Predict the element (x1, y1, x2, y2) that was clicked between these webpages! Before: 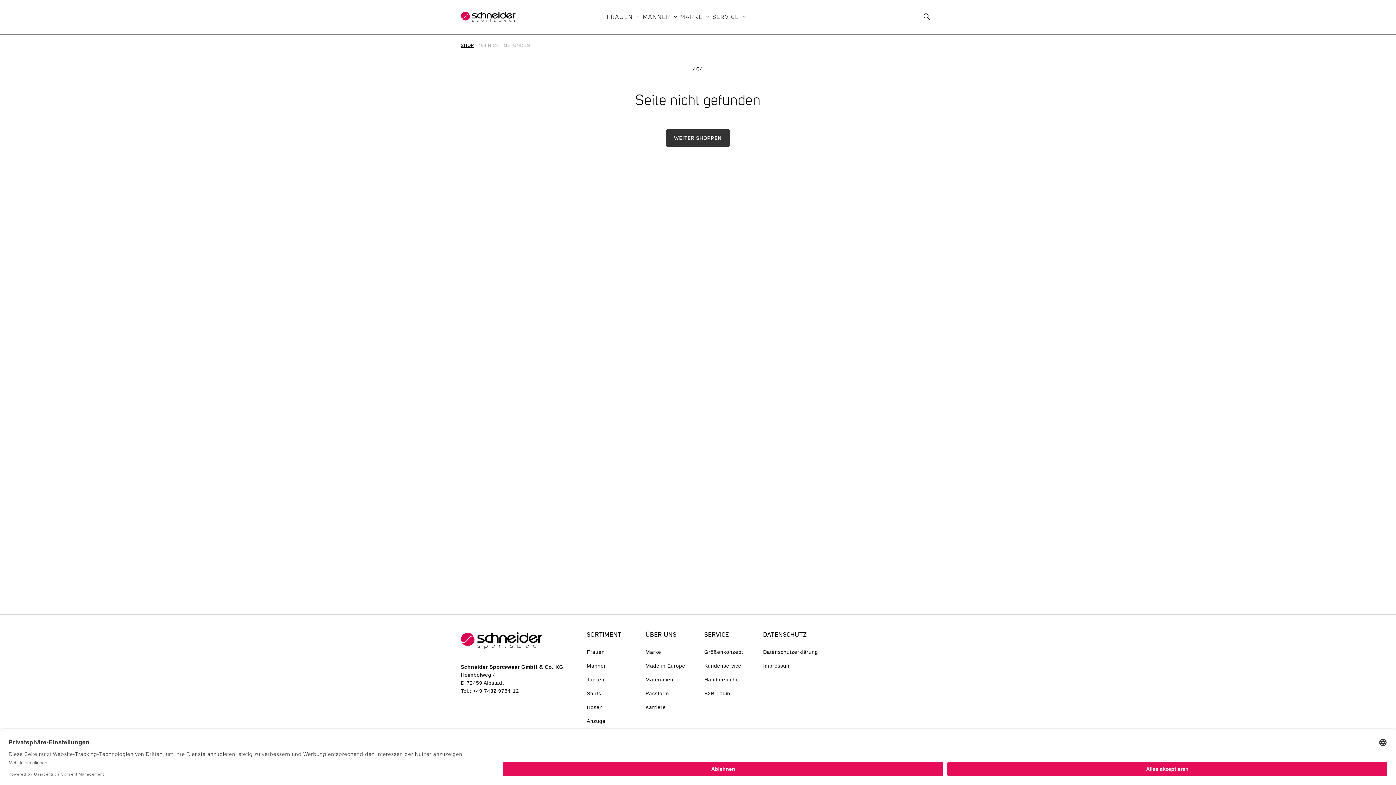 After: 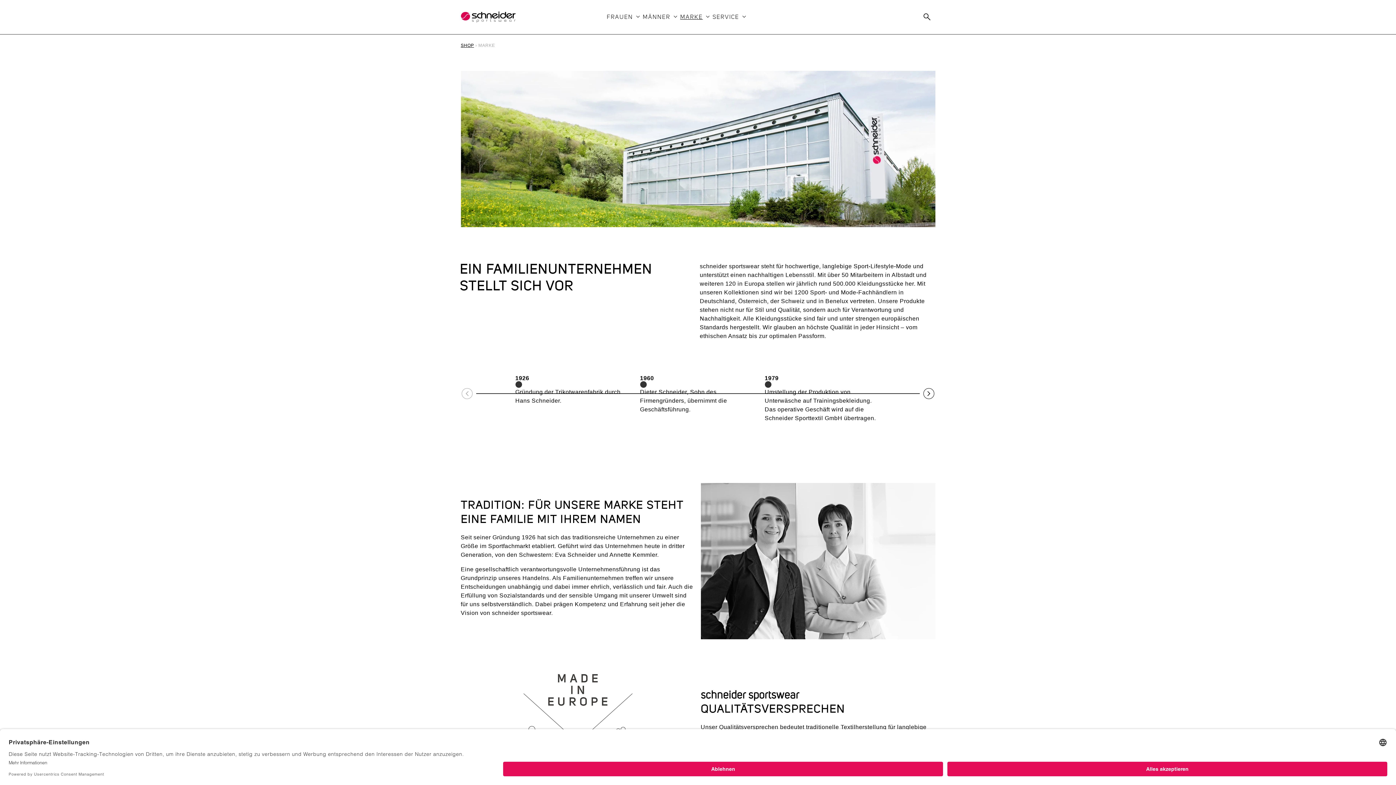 Action: bbox: (645, 647, 661, 659) label: Marke